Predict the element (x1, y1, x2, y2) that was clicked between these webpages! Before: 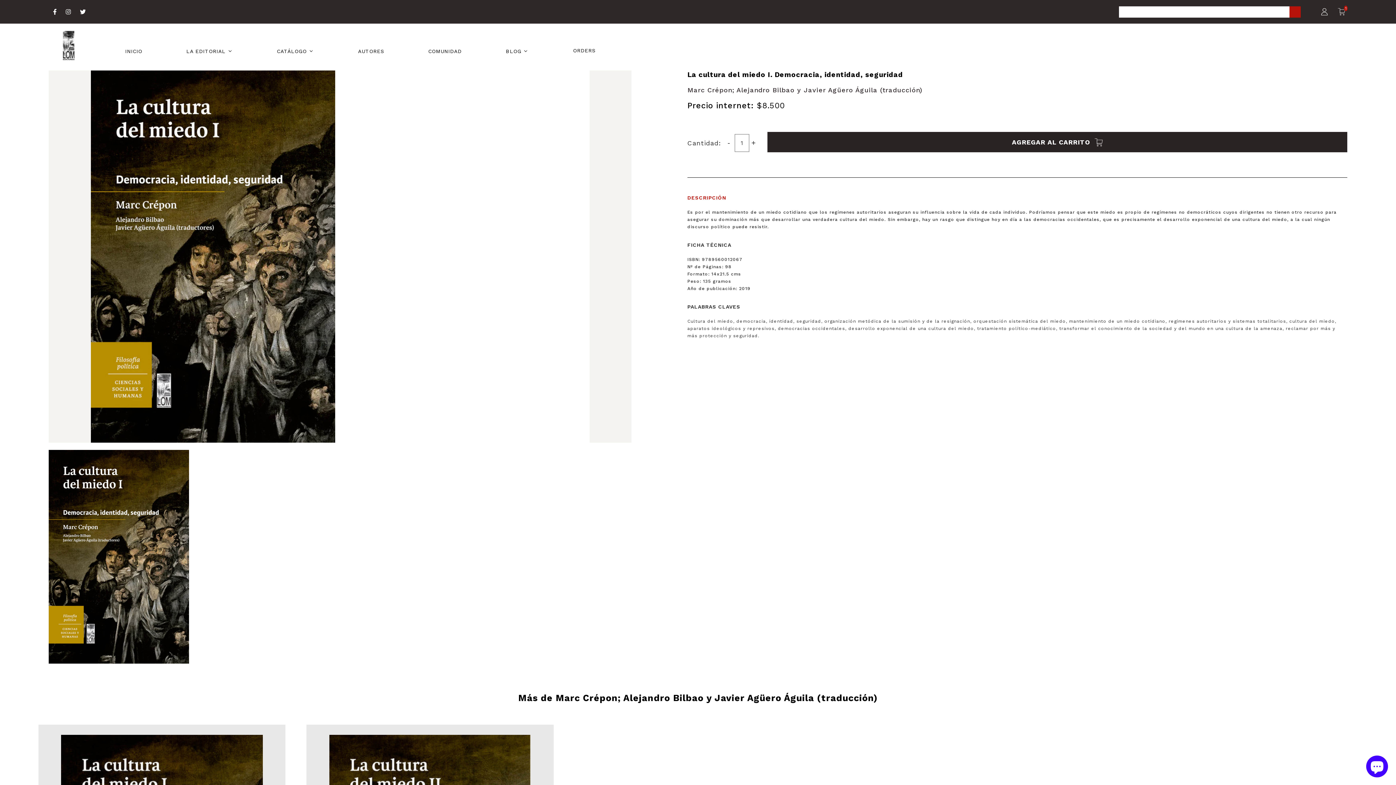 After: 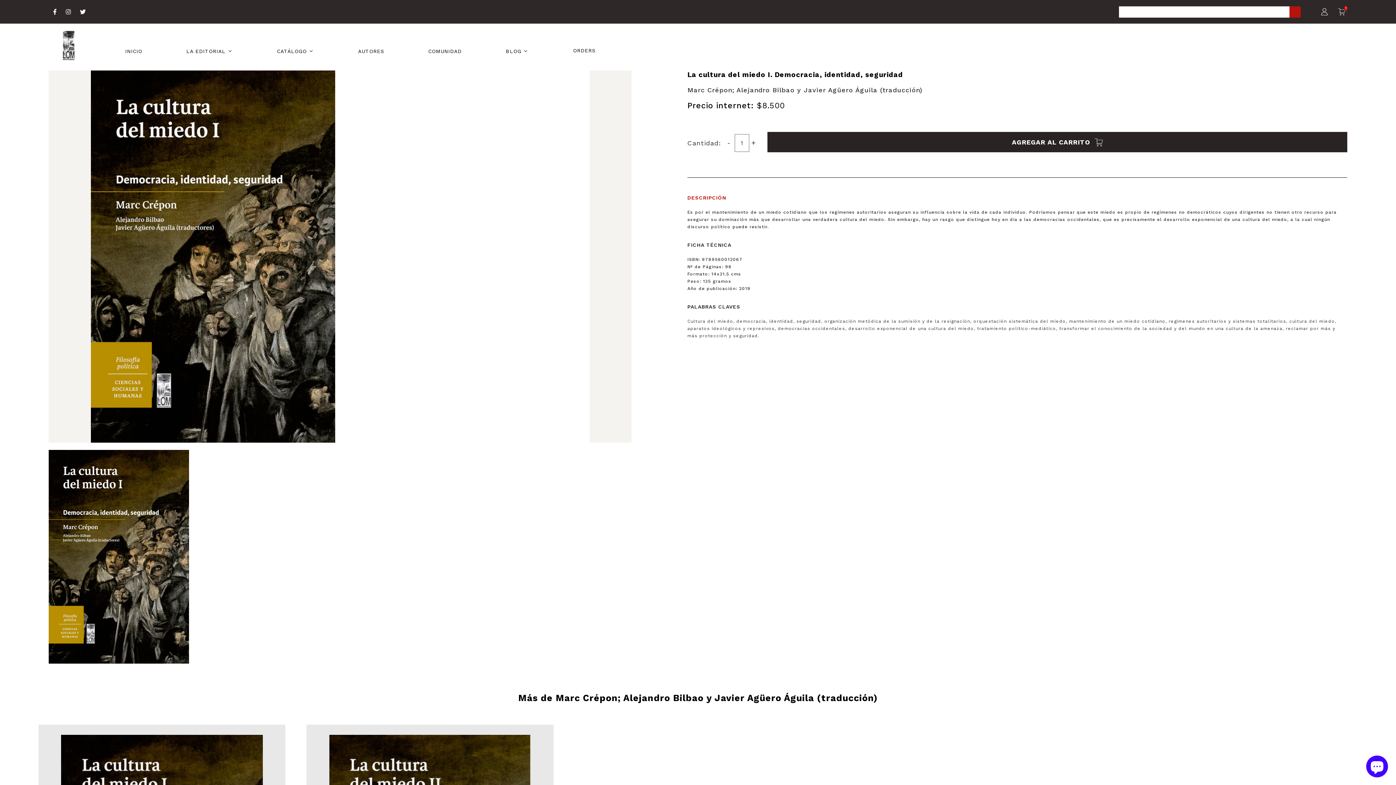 Action: bbox: (48, 450, 189, 663)